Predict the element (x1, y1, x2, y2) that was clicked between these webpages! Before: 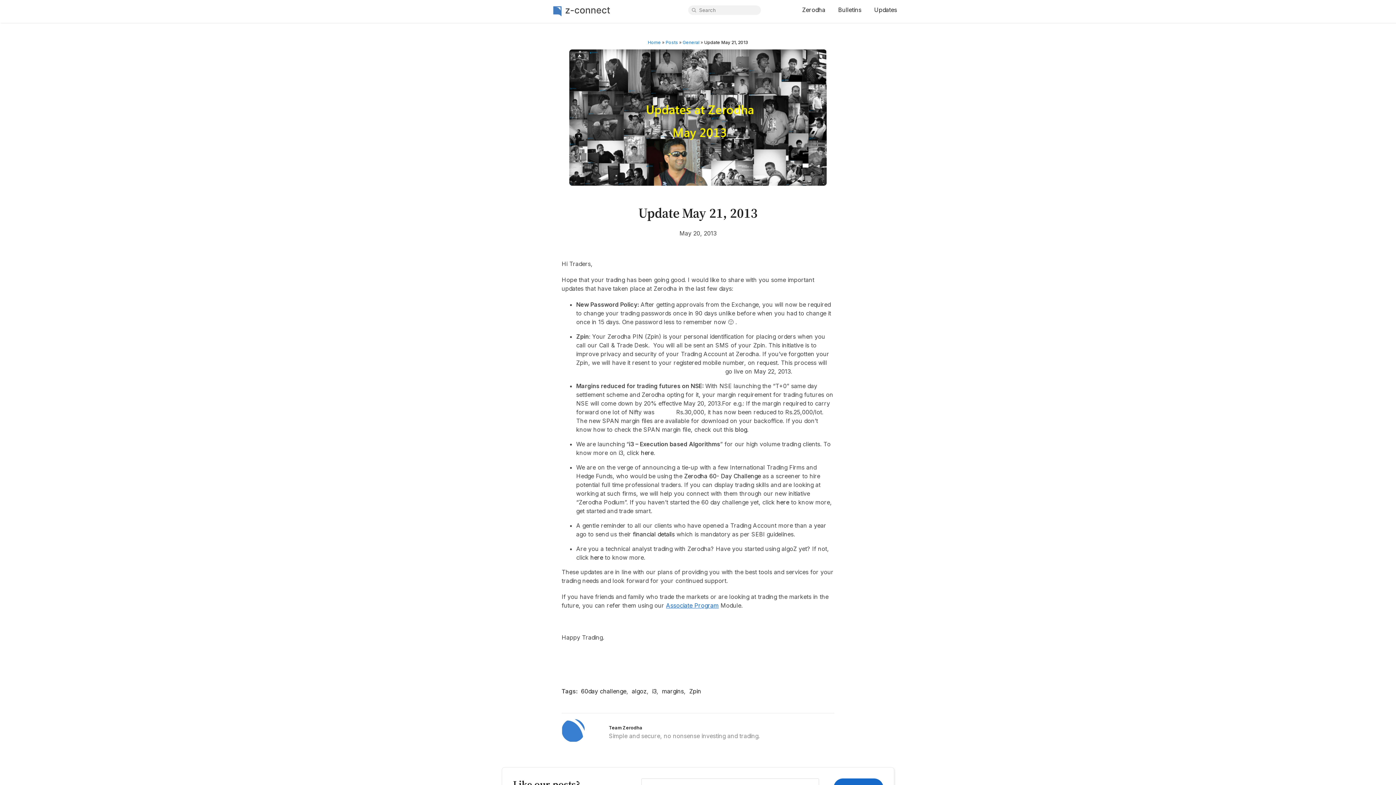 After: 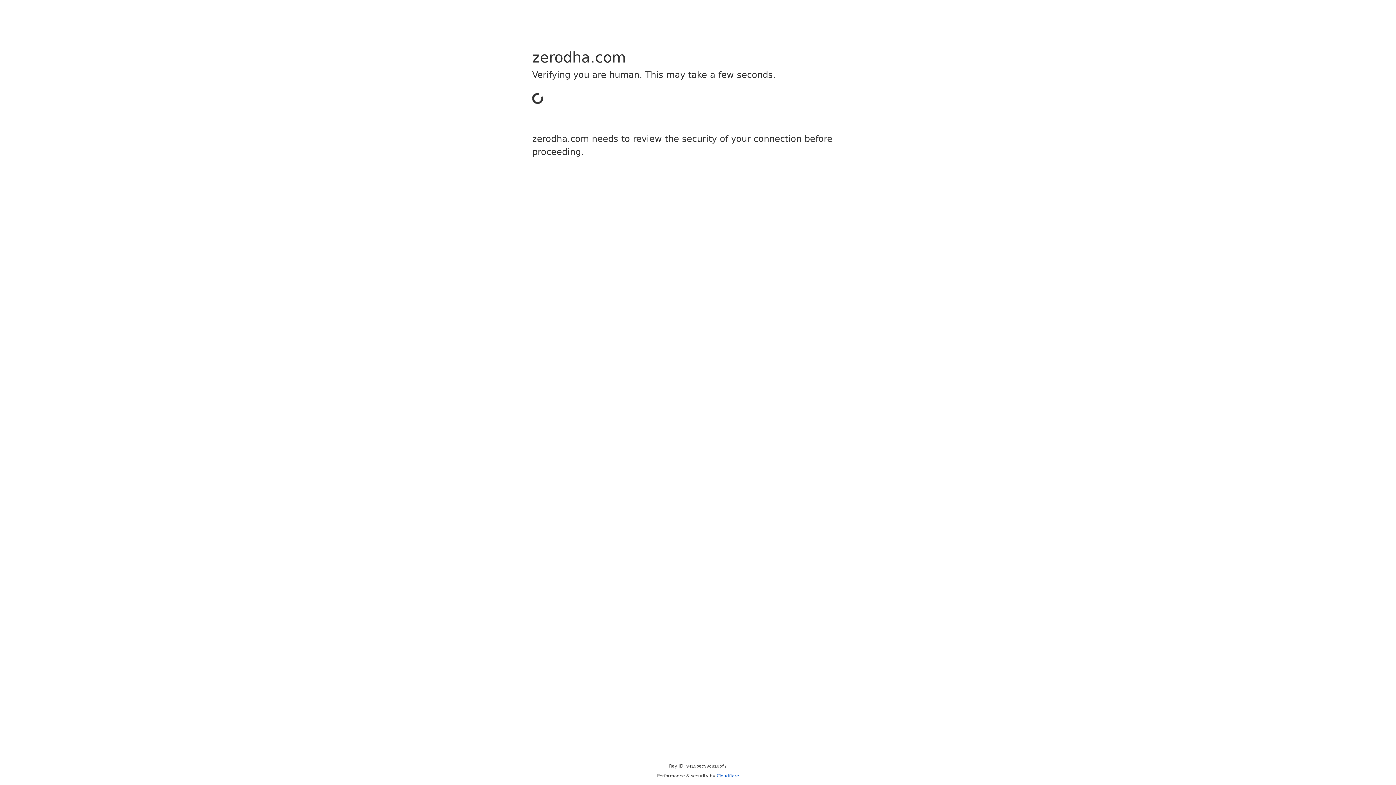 Action: label: Bulletins bbox: (838, 6, 861, 13)